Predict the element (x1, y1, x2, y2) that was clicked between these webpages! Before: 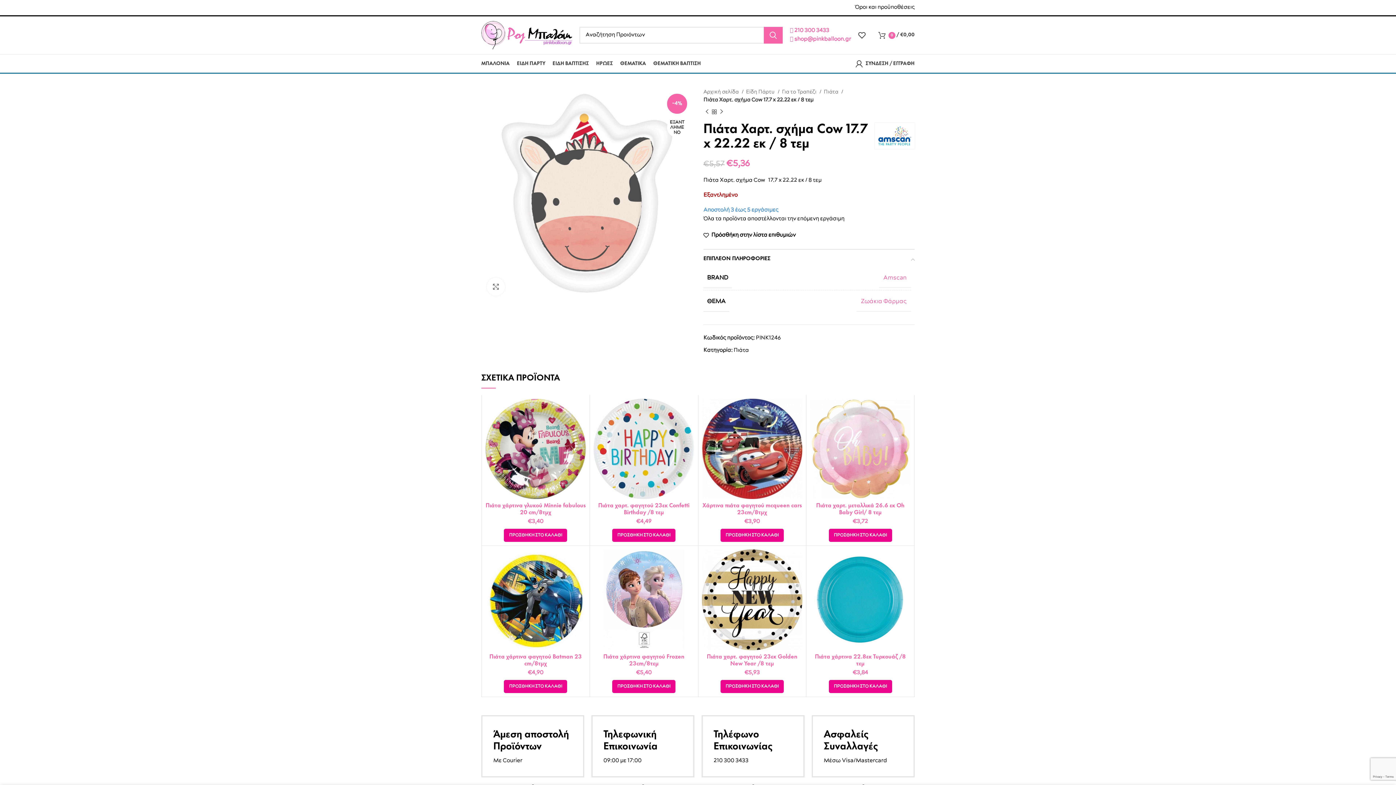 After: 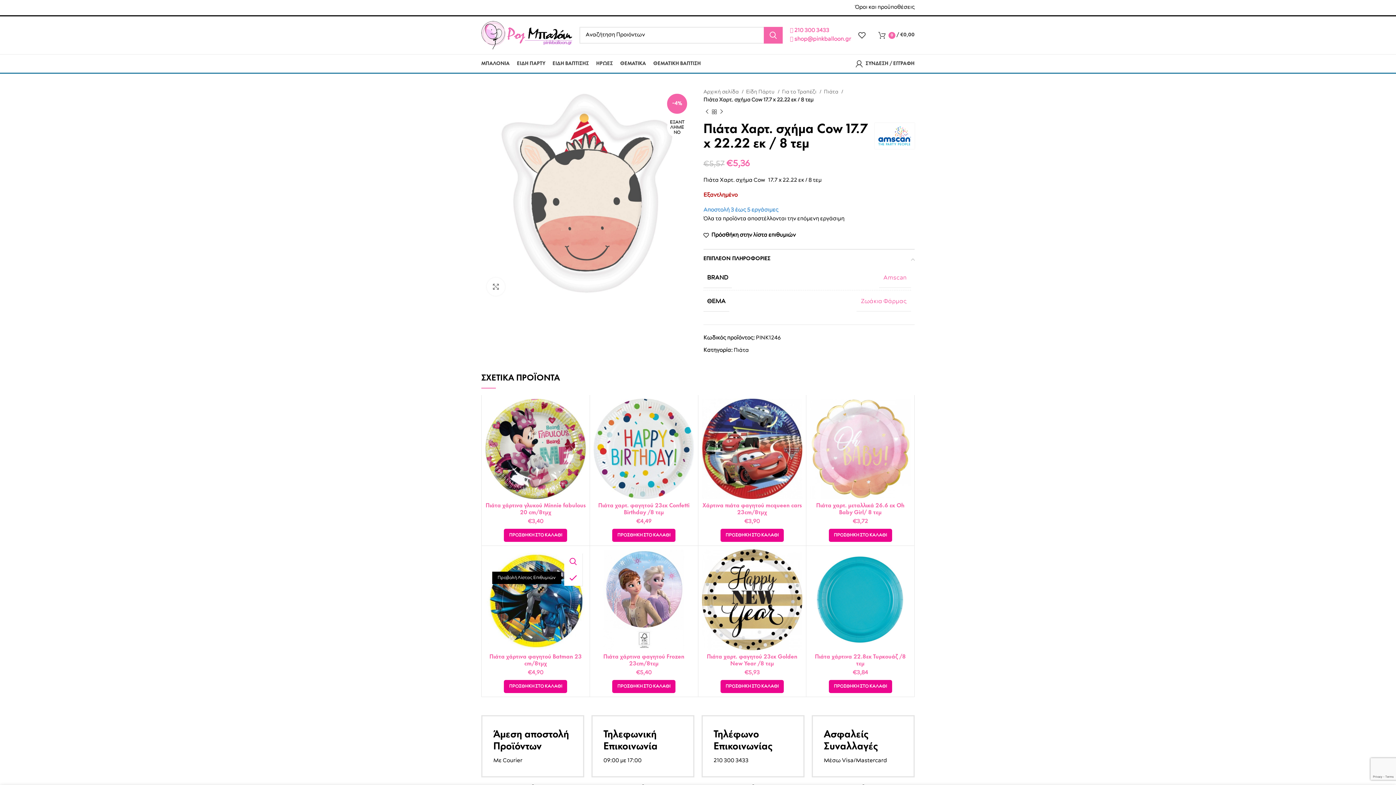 Action: bbox: (571, 569, 589, 586) label: Πρόσθήκη στην λίστα επιθυμιών